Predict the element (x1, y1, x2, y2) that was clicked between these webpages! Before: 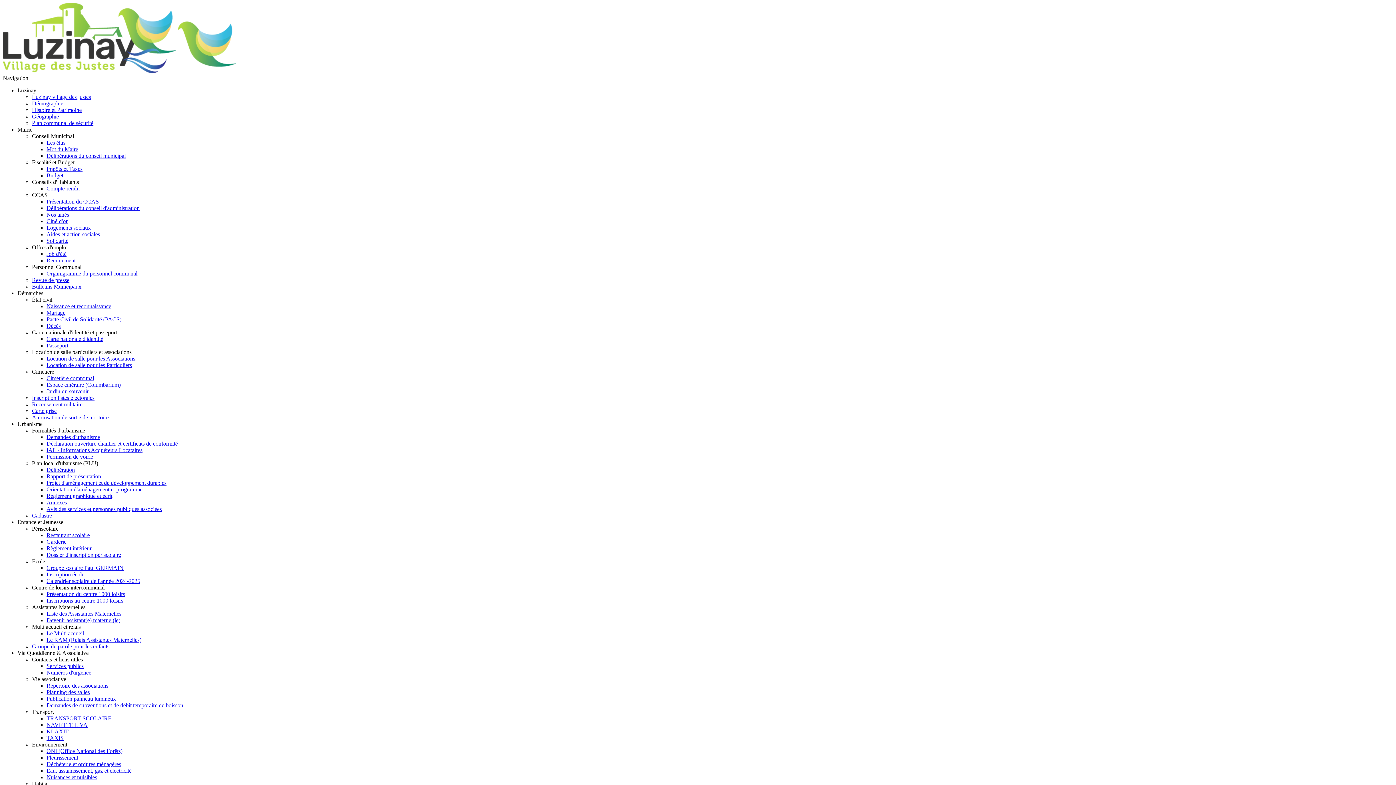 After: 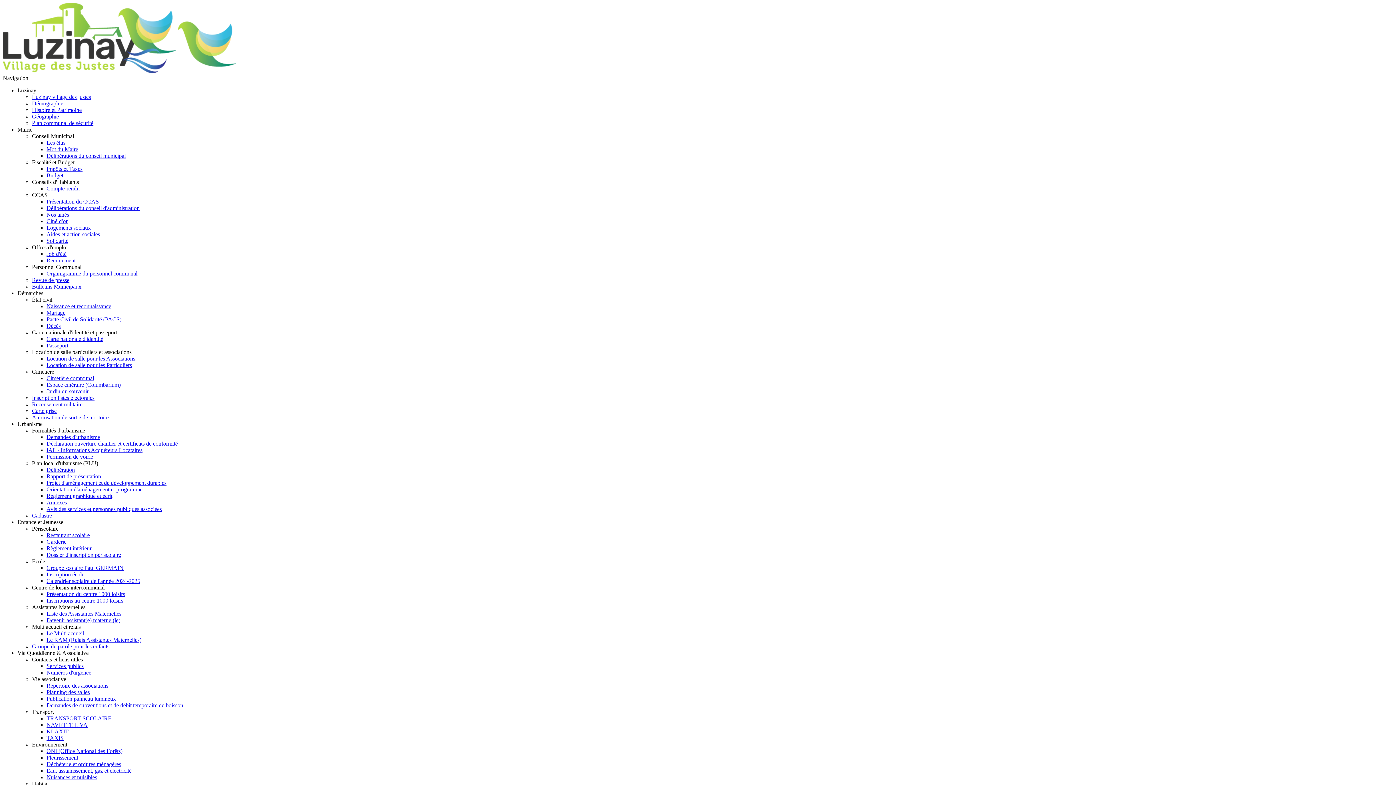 Action: label: Garderie bbox: (46, 538, 66, 545)